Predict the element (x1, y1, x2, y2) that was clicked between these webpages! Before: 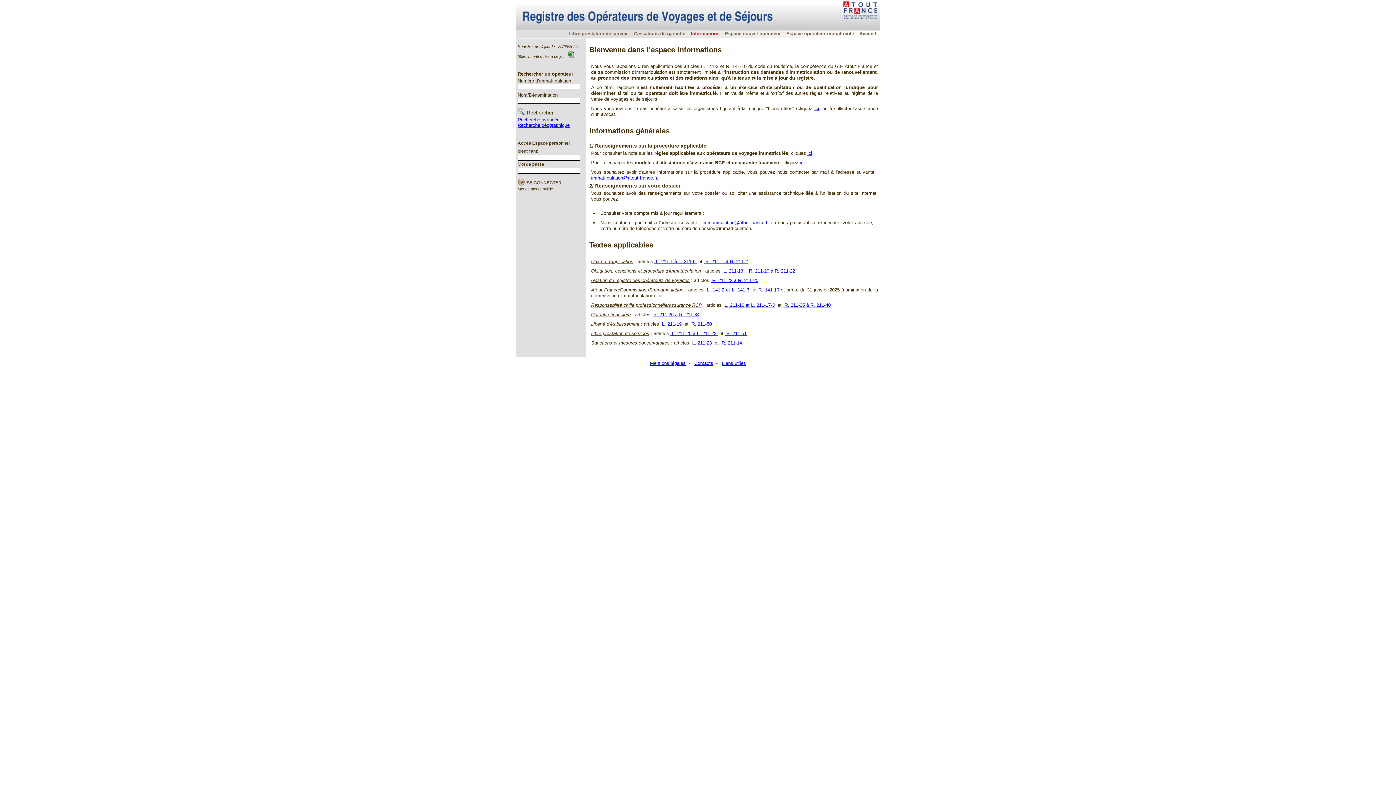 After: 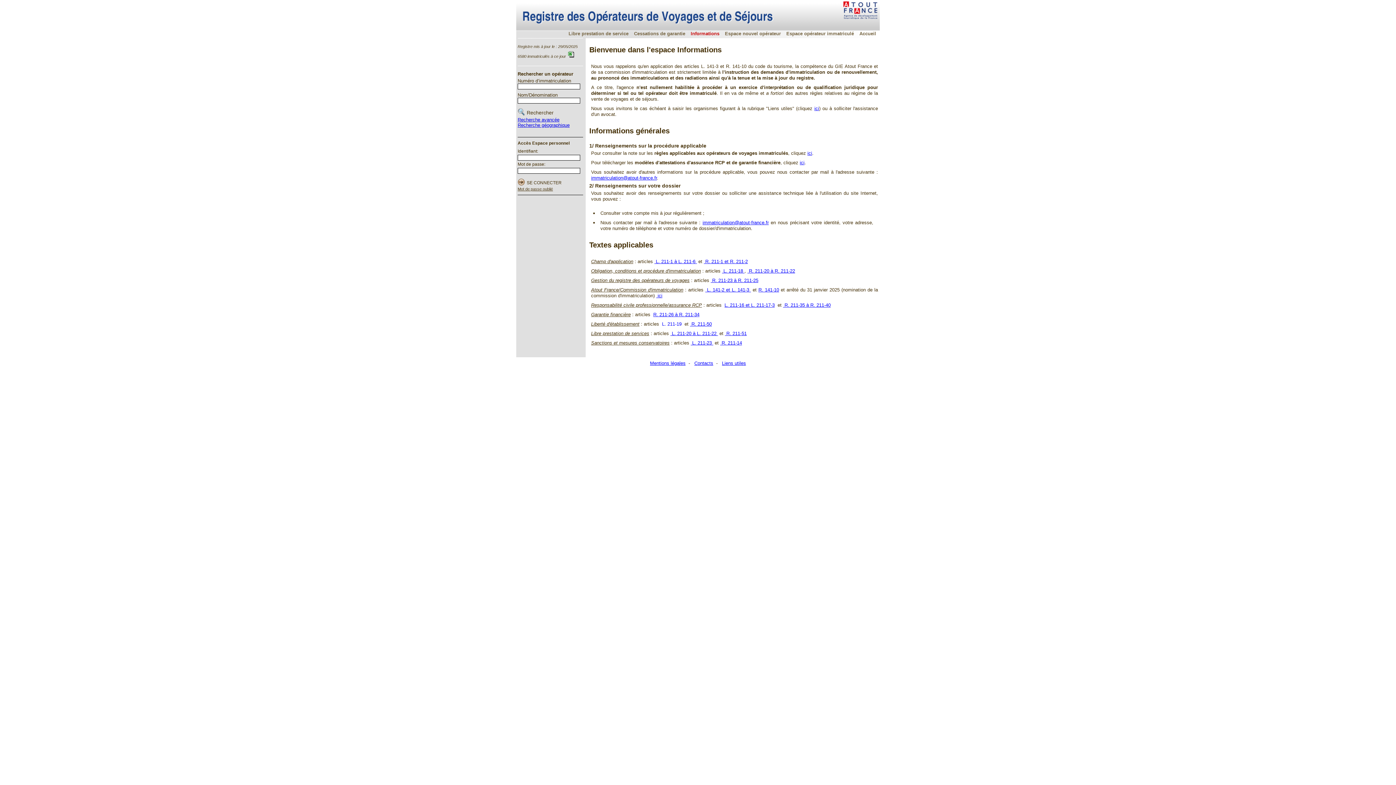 Action: bbox: (660, 321, 683, 326) label:  L. 211-19 